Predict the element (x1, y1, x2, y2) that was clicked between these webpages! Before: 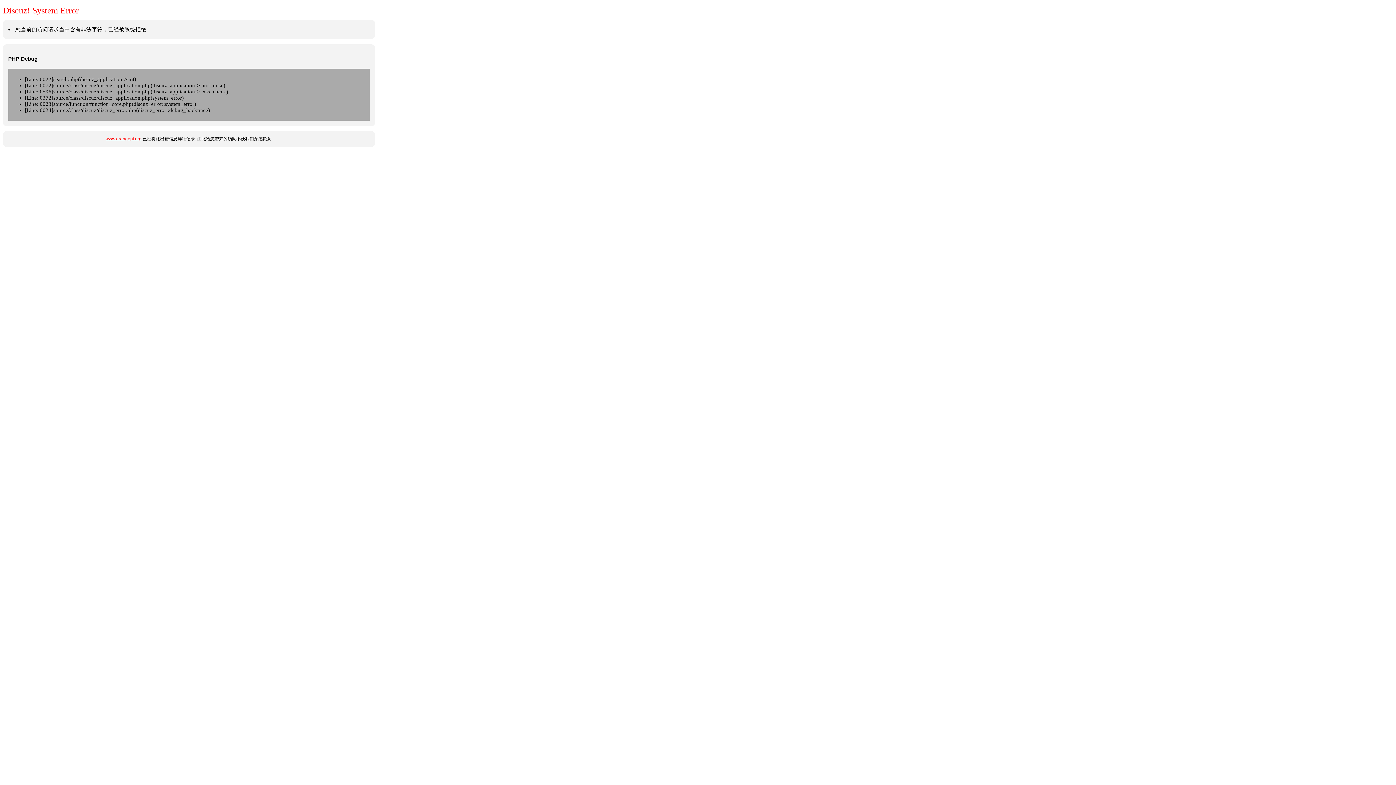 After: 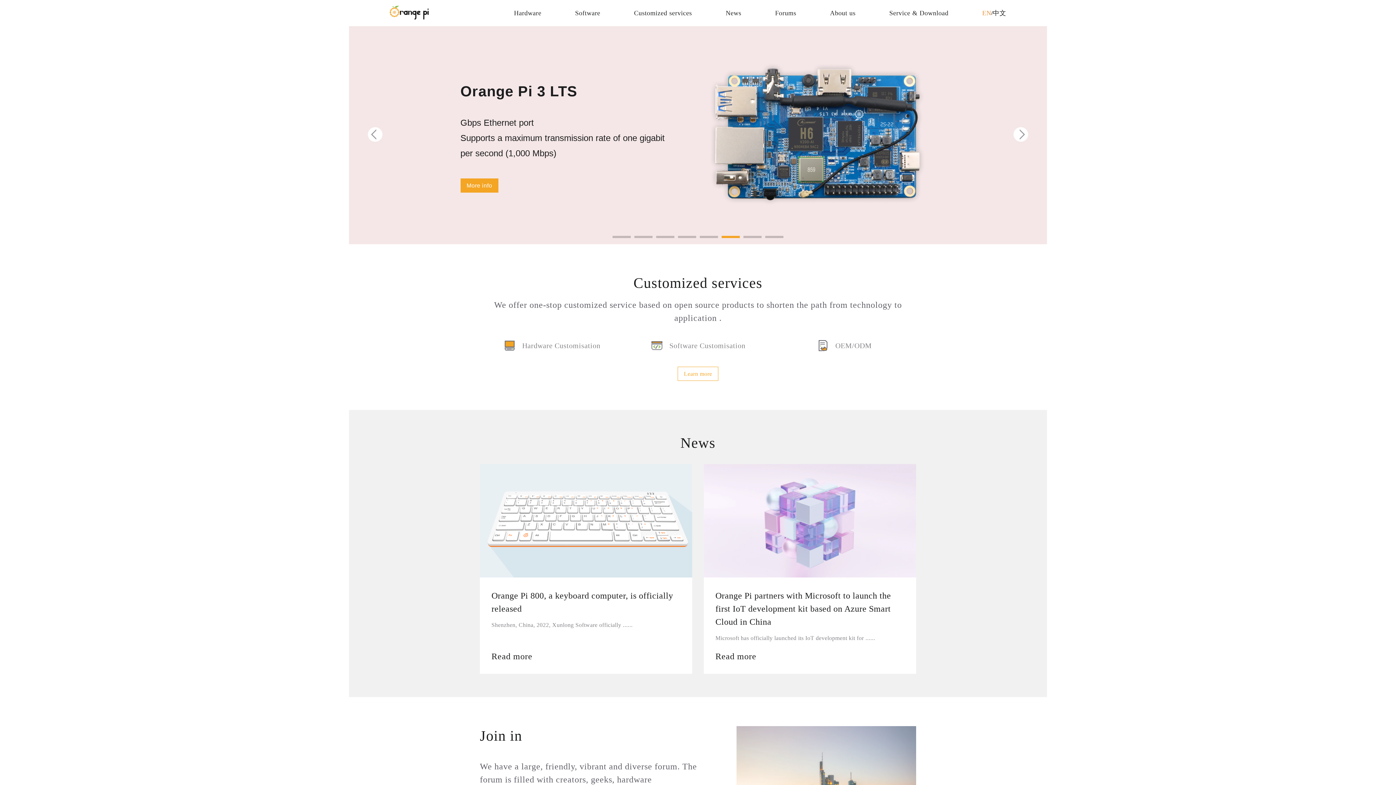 Action: label: www.orangepi.org bbox: (105, 136, 141, 141)